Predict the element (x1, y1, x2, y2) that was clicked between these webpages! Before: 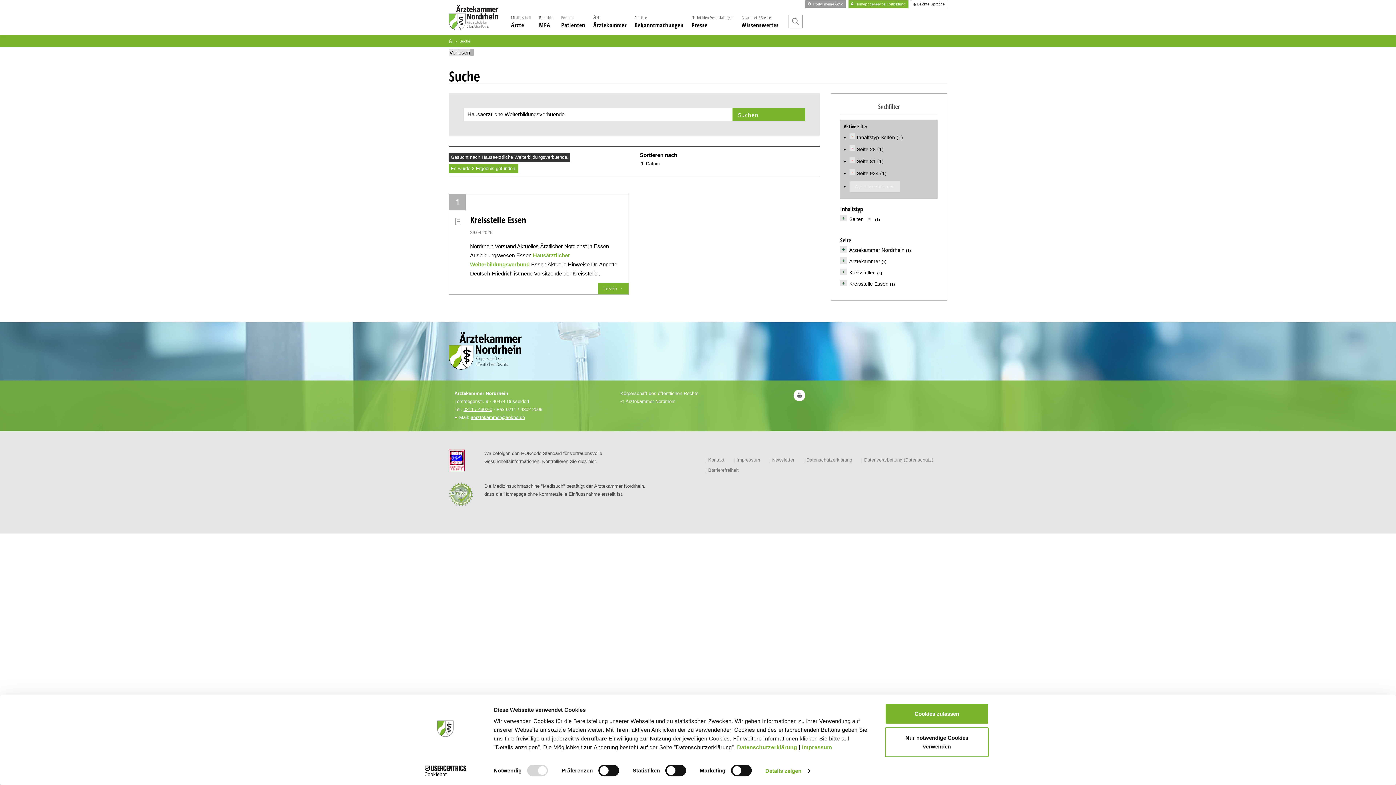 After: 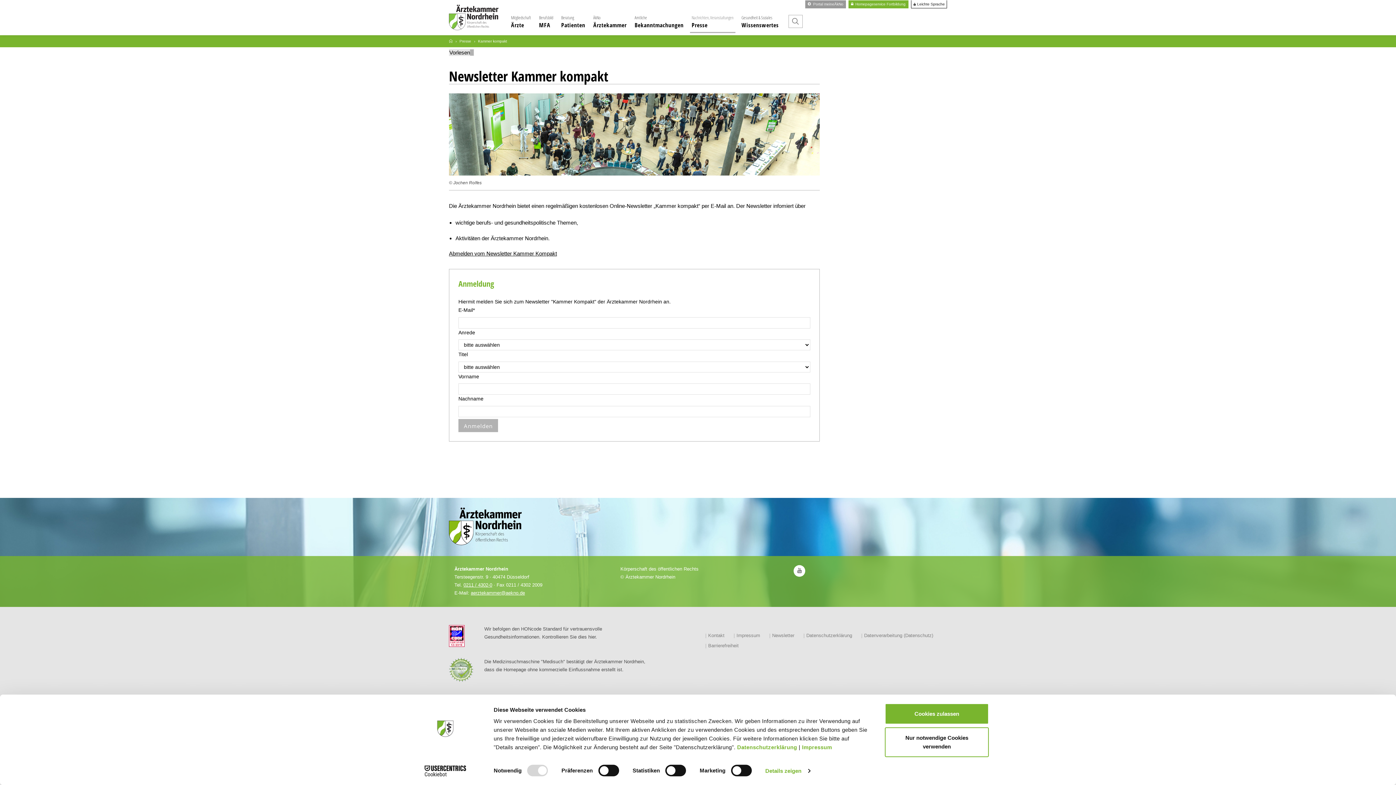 Action: bbox: (772, 457, 794, 462) label: Newsletter